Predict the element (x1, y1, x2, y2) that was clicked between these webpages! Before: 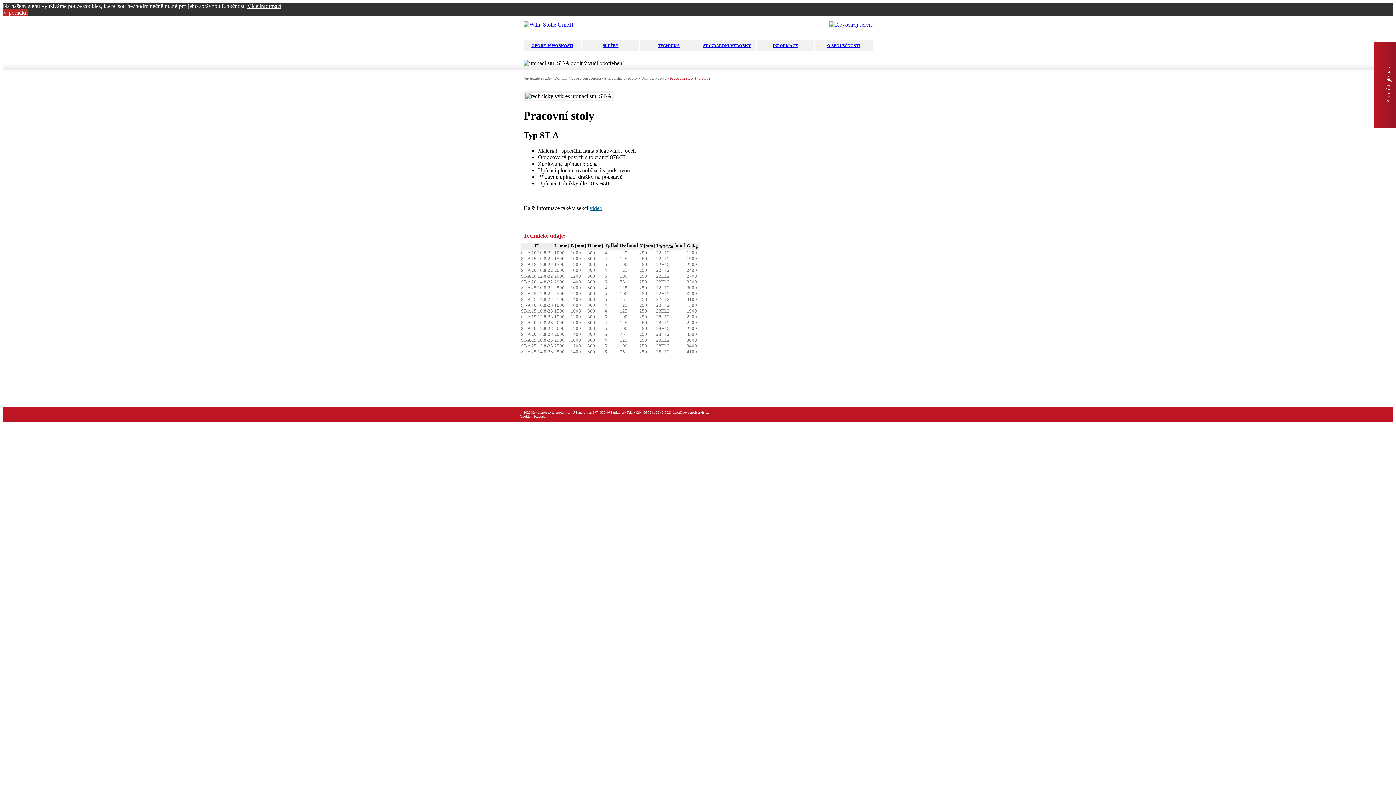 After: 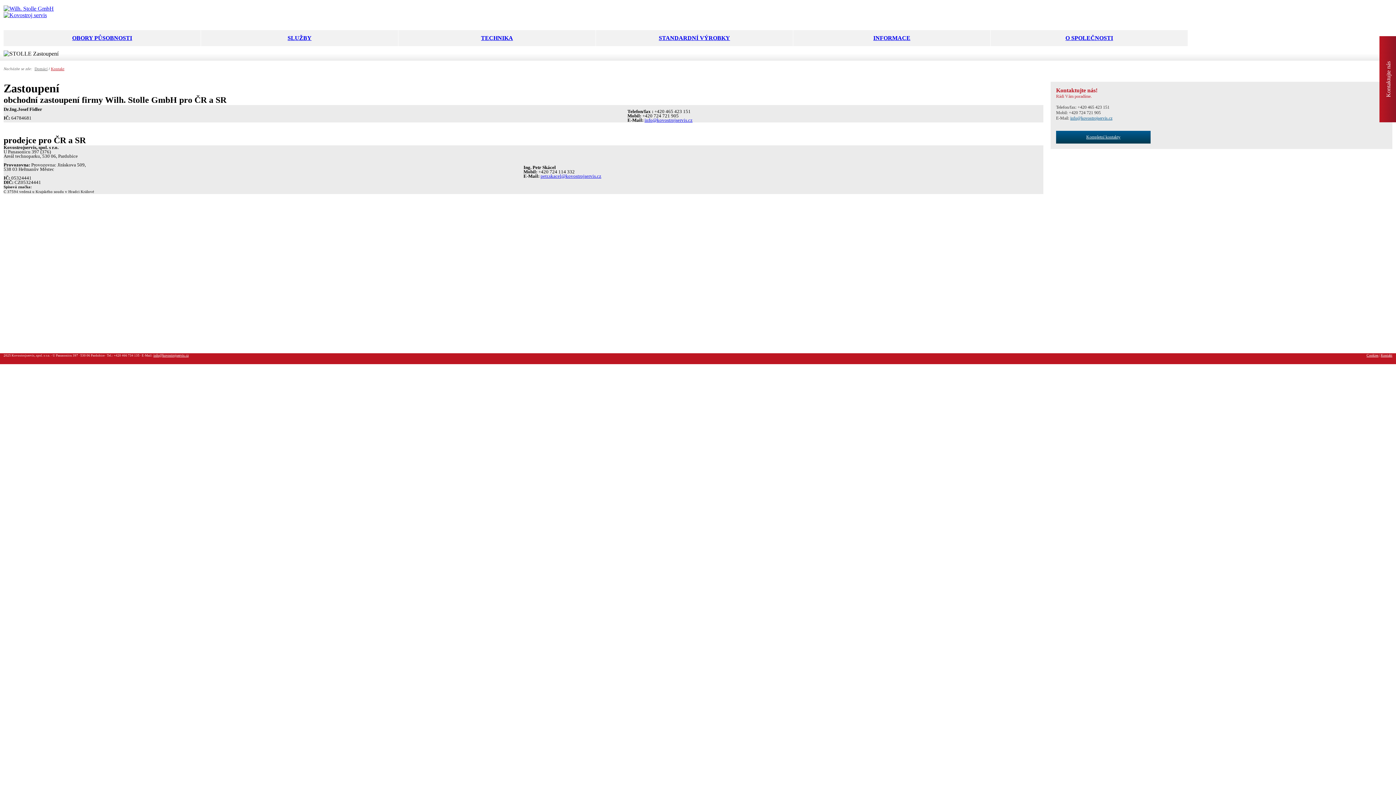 Action: bbox: (814, 39, 872, 51) label: O SPOLEČNOSTI